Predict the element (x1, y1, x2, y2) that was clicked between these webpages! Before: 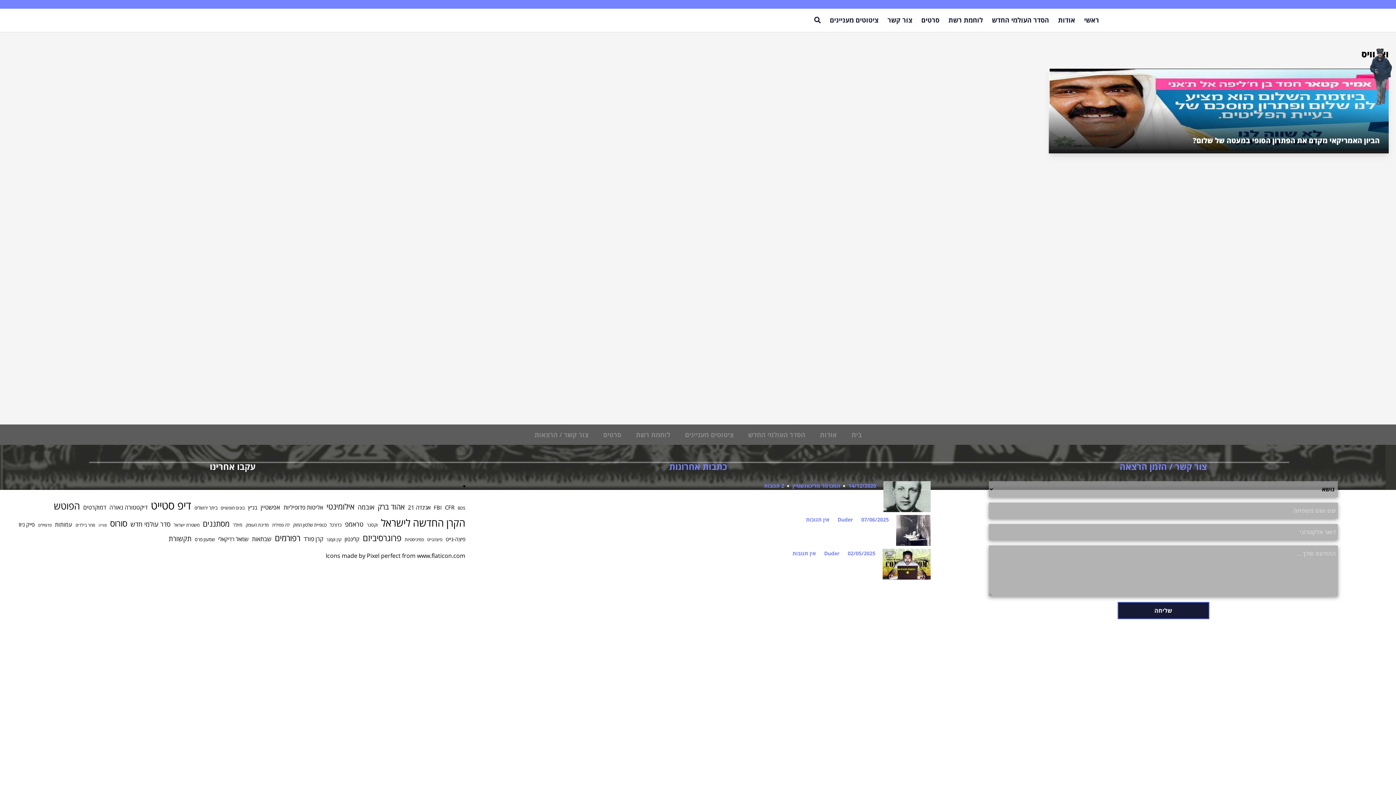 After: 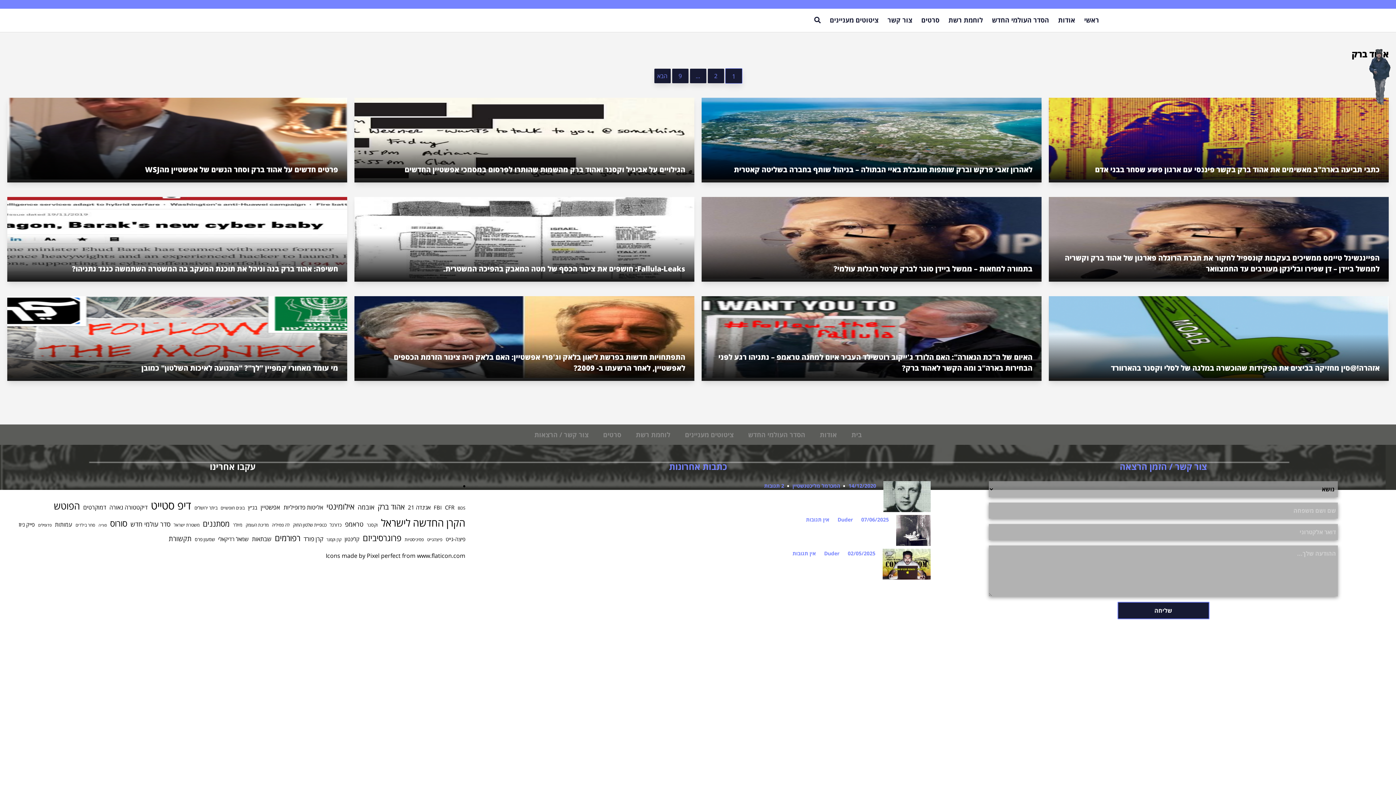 Action: bbox: (377, 501, 404, 513) label: אהוד ברק (104 פריטים)